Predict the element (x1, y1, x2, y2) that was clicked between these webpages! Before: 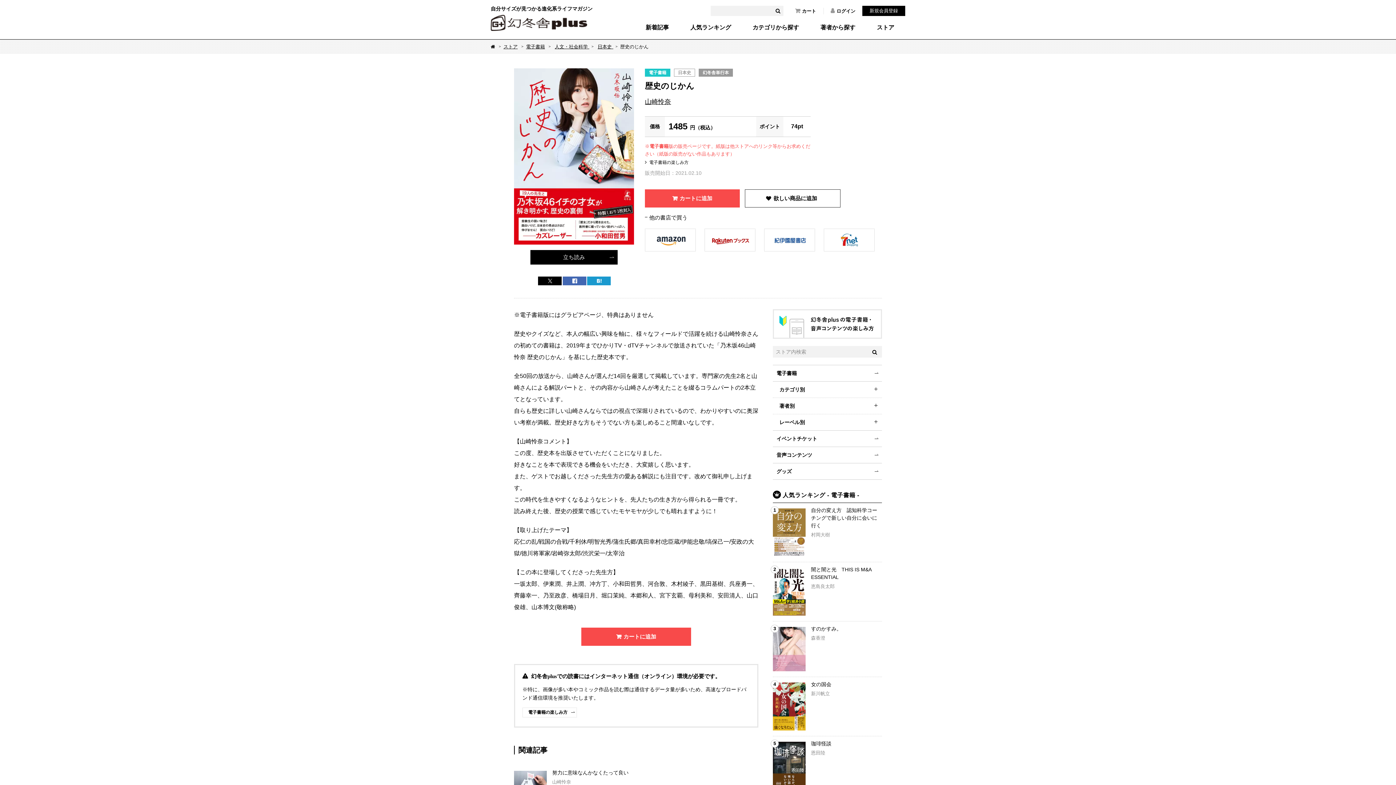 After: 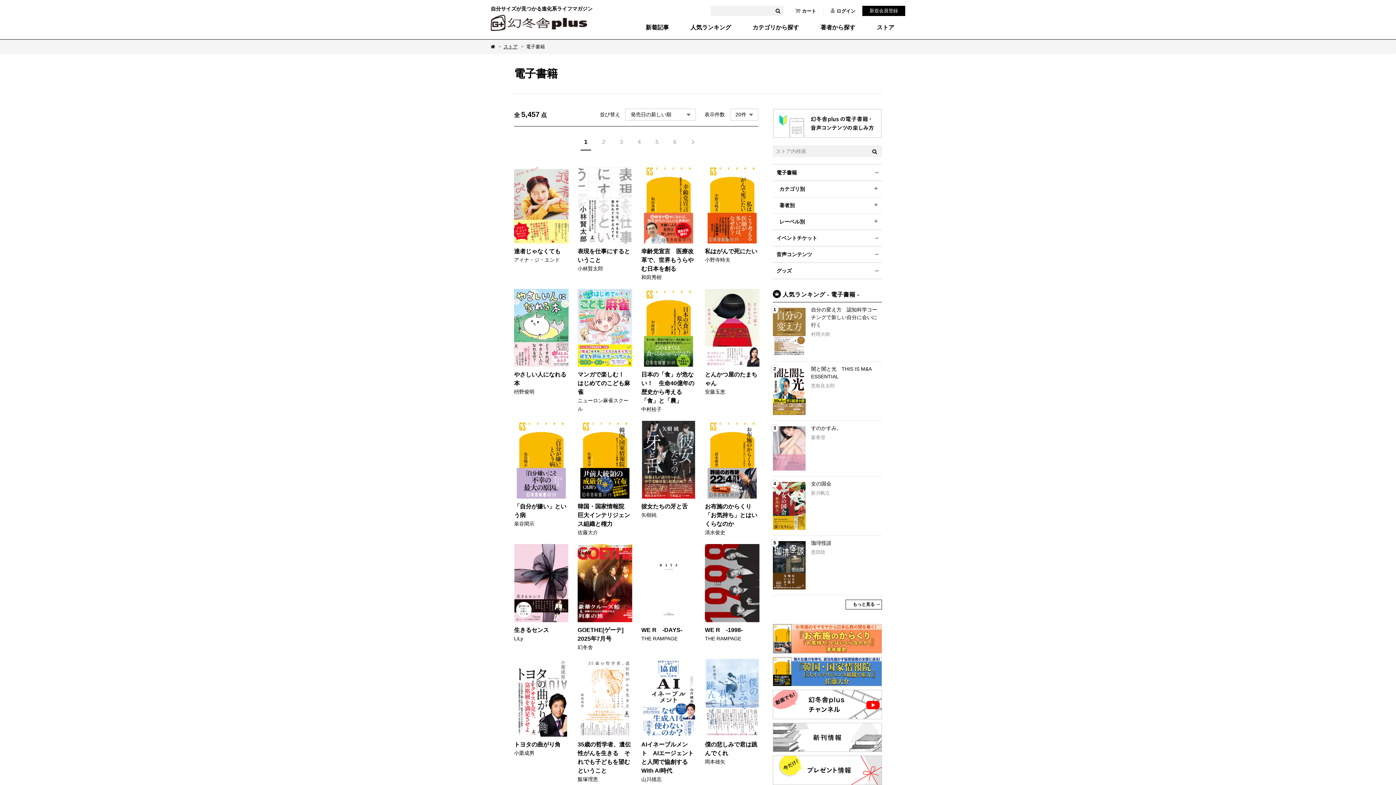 Action: bbox: (645, 68, 670, 76) label: 電子書籍